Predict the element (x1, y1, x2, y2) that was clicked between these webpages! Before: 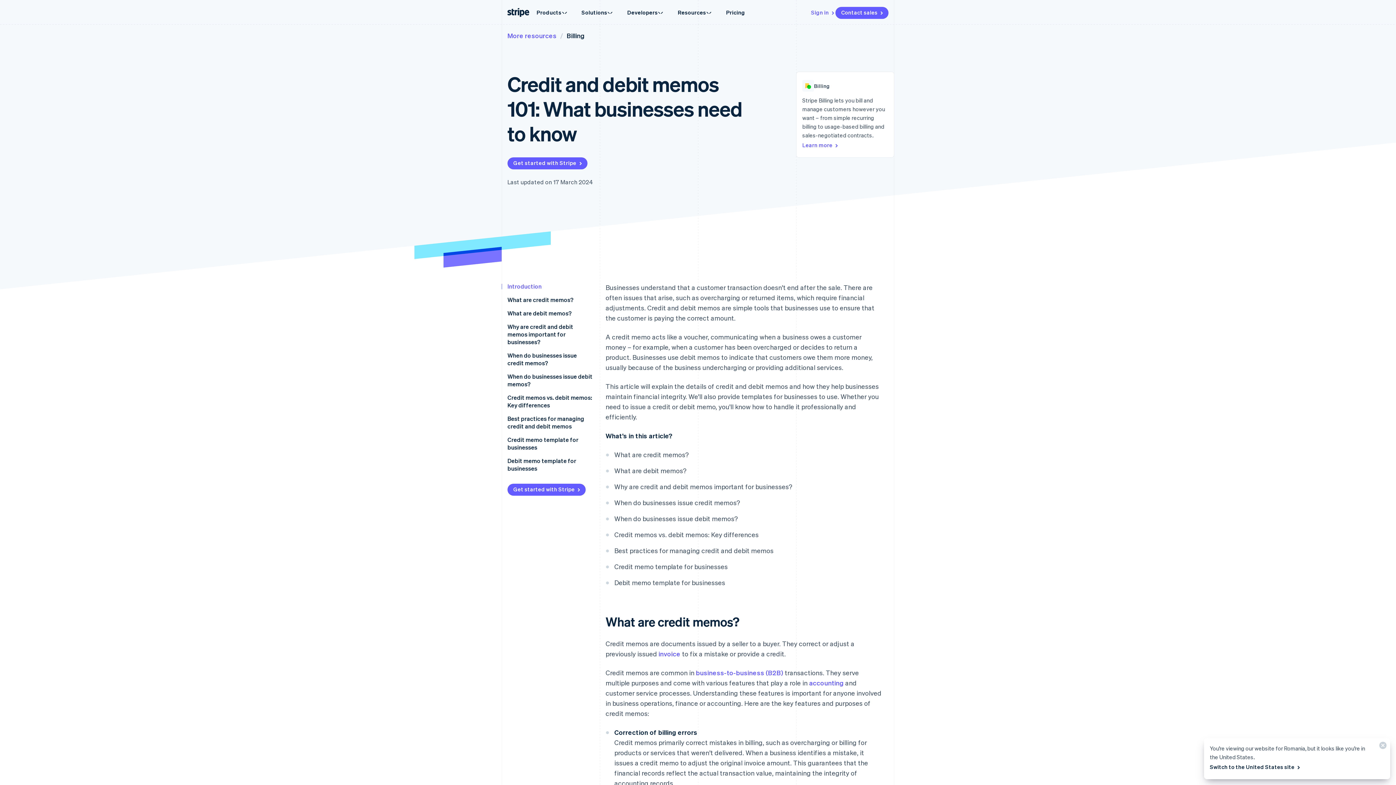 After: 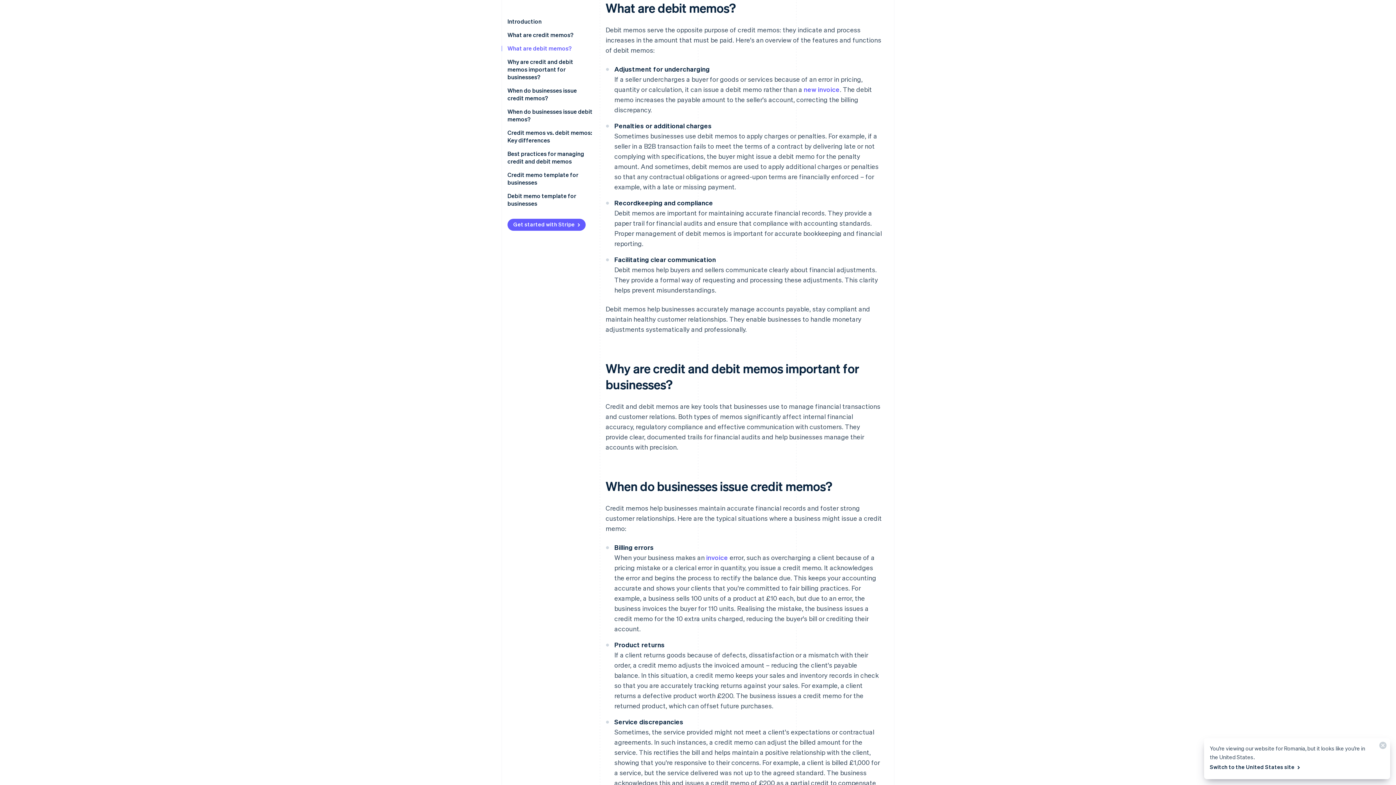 Action: bbox: (507, 309, 571, 317) label: What are debit memos?